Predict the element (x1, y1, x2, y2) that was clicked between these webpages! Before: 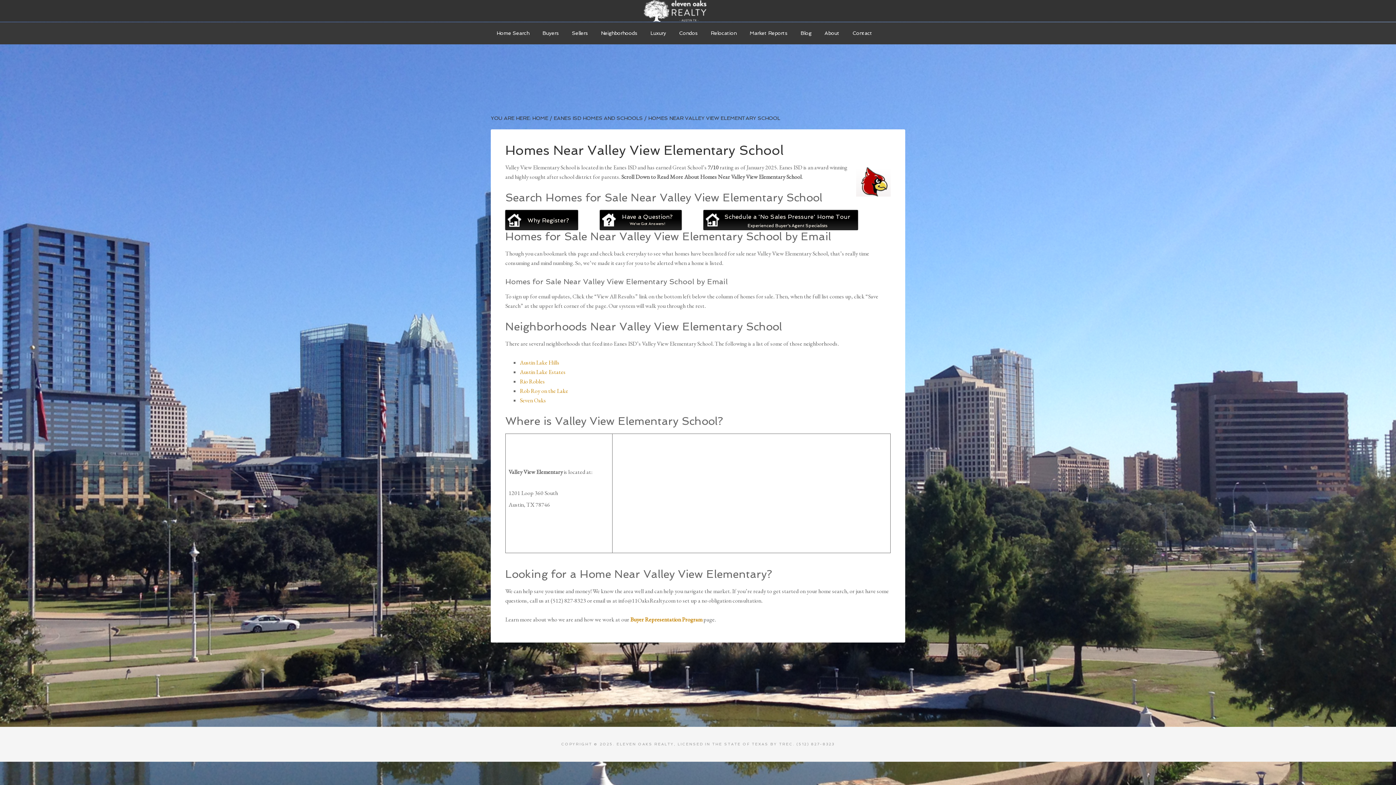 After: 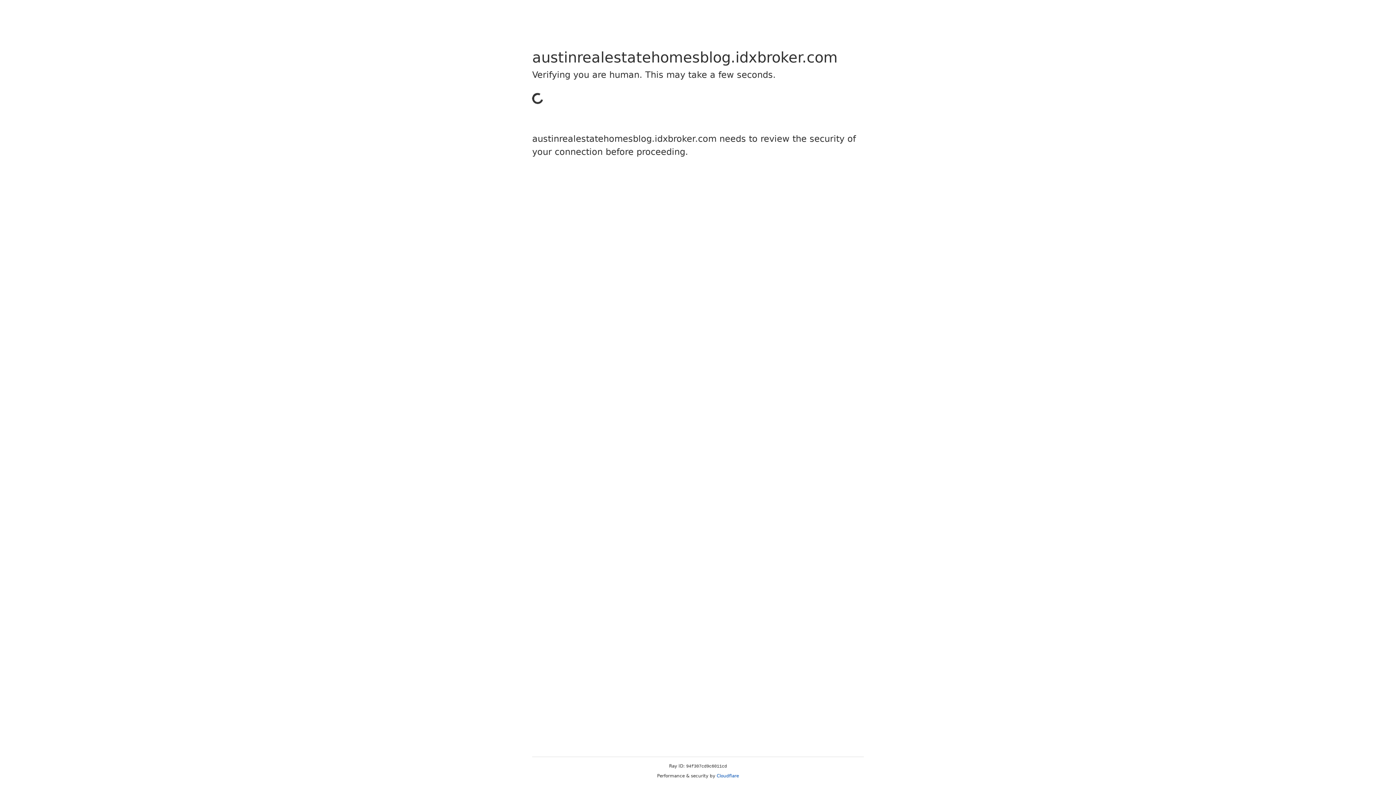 Action: label: Home Search bbox: (490, 22, 535, 44)